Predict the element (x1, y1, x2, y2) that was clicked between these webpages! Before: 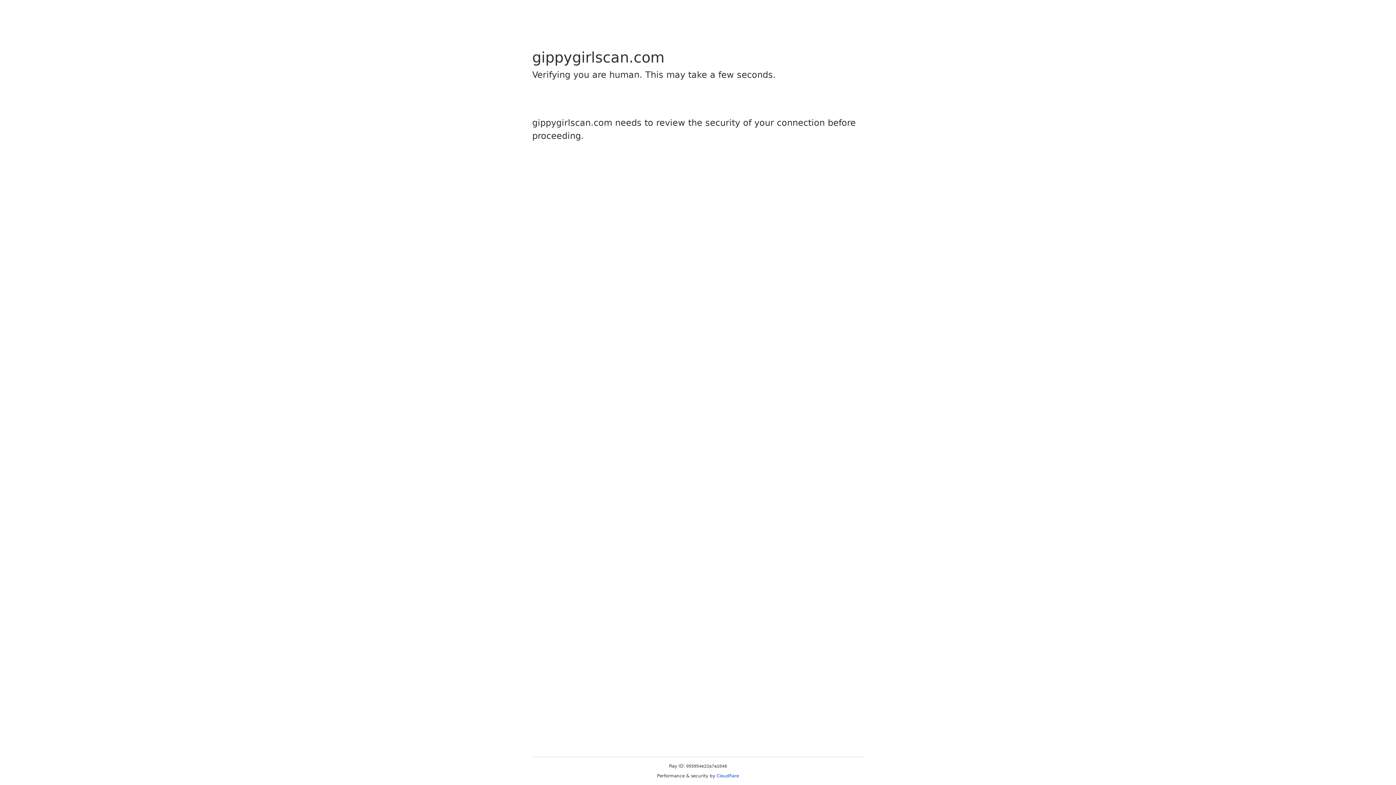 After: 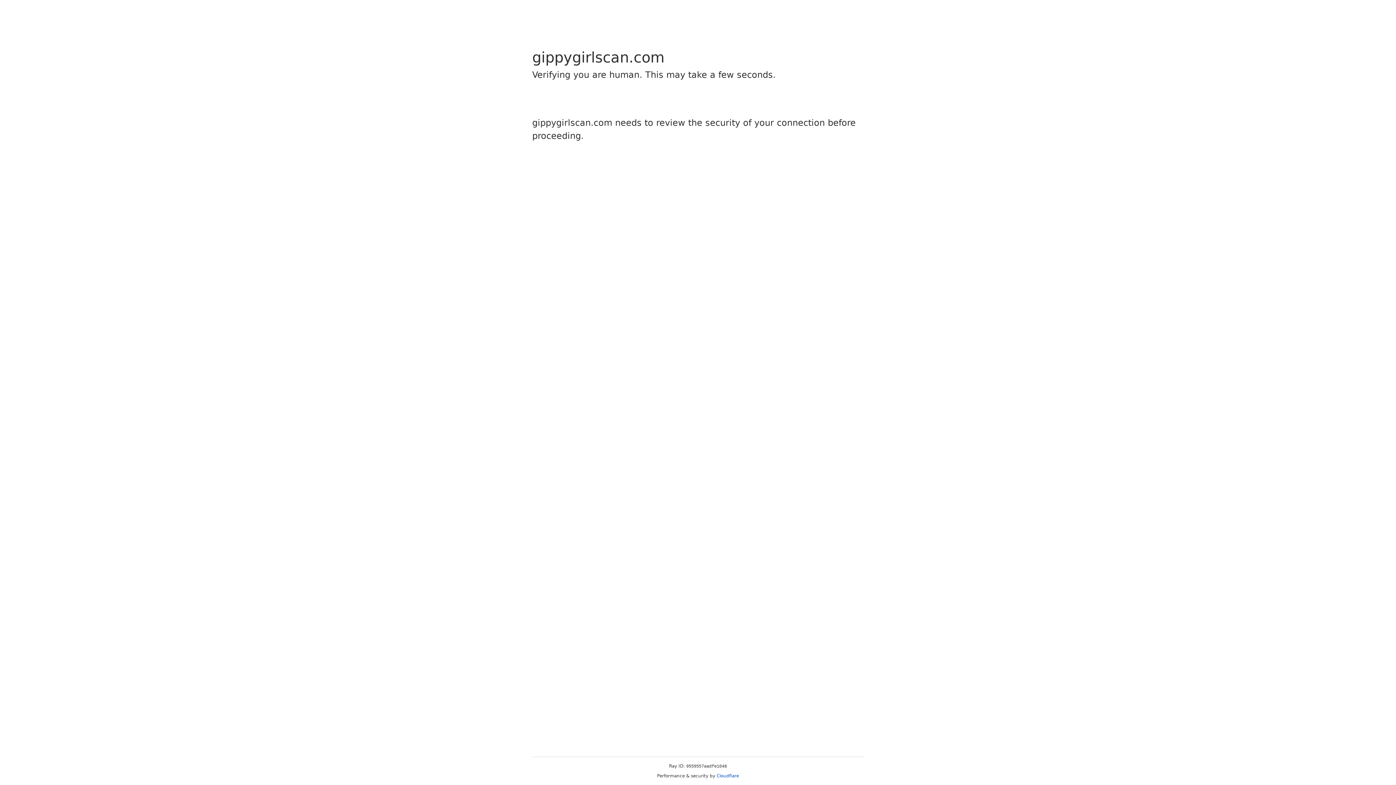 Action: label: Cloudflare bbox: (716, 773, 739, 778)